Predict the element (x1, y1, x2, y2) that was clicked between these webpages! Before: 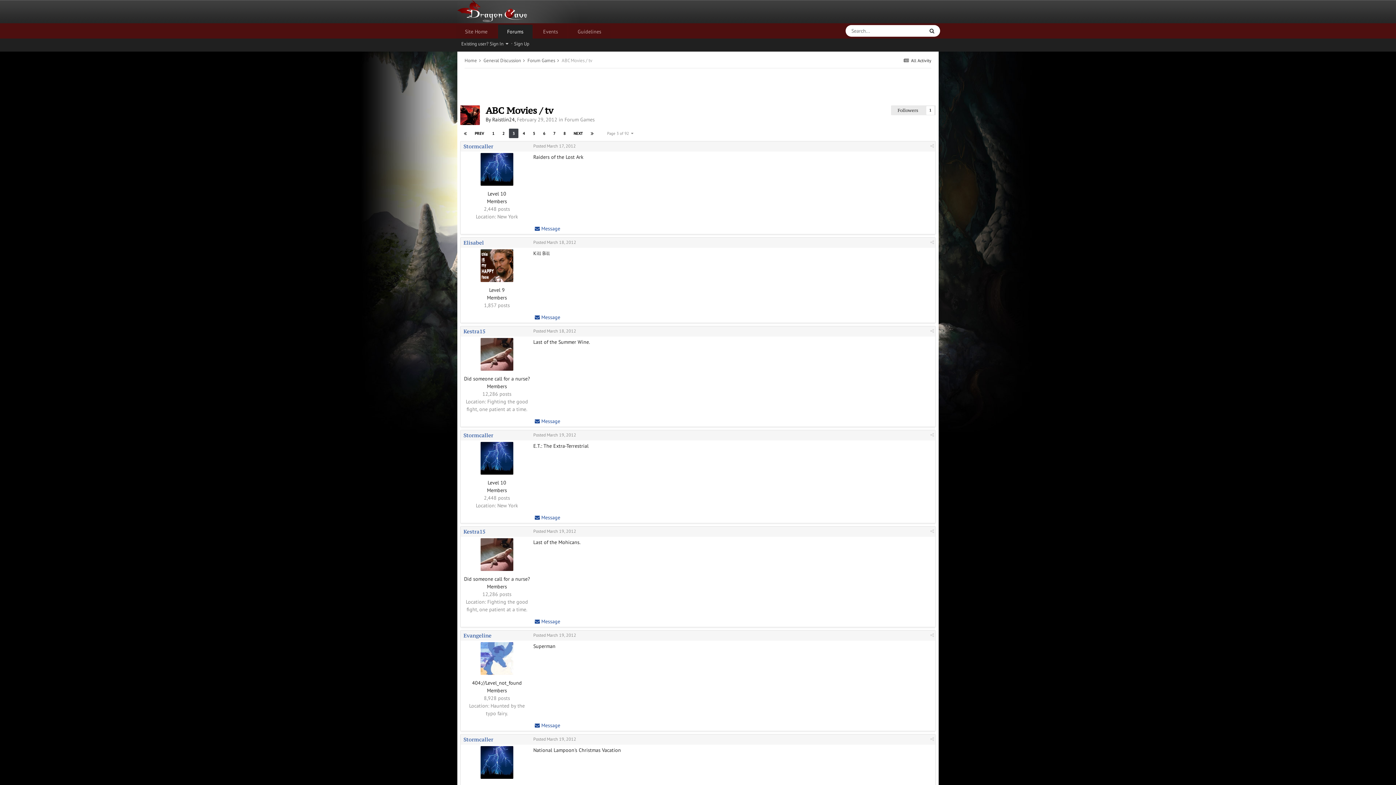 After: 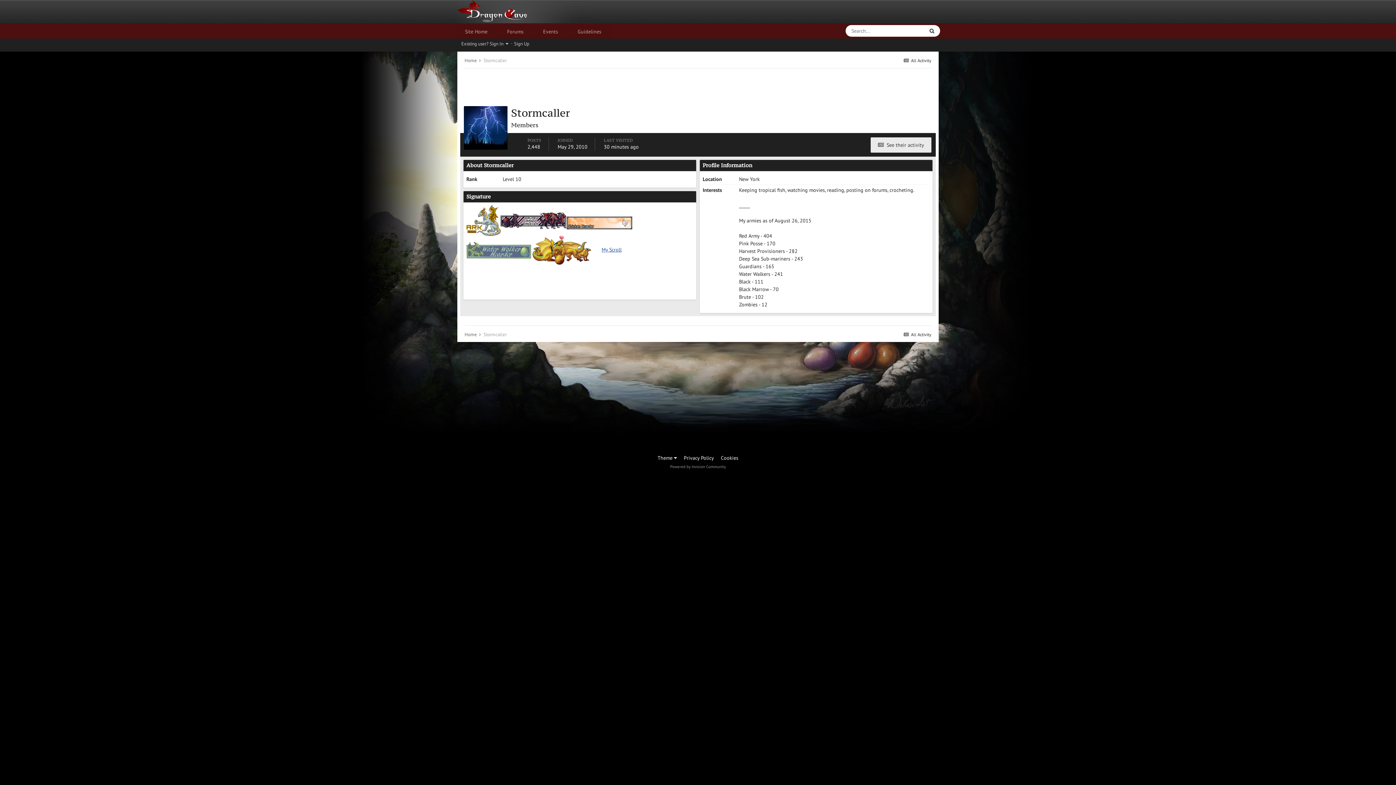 Action: bbox: (480, 153, 513, 185)